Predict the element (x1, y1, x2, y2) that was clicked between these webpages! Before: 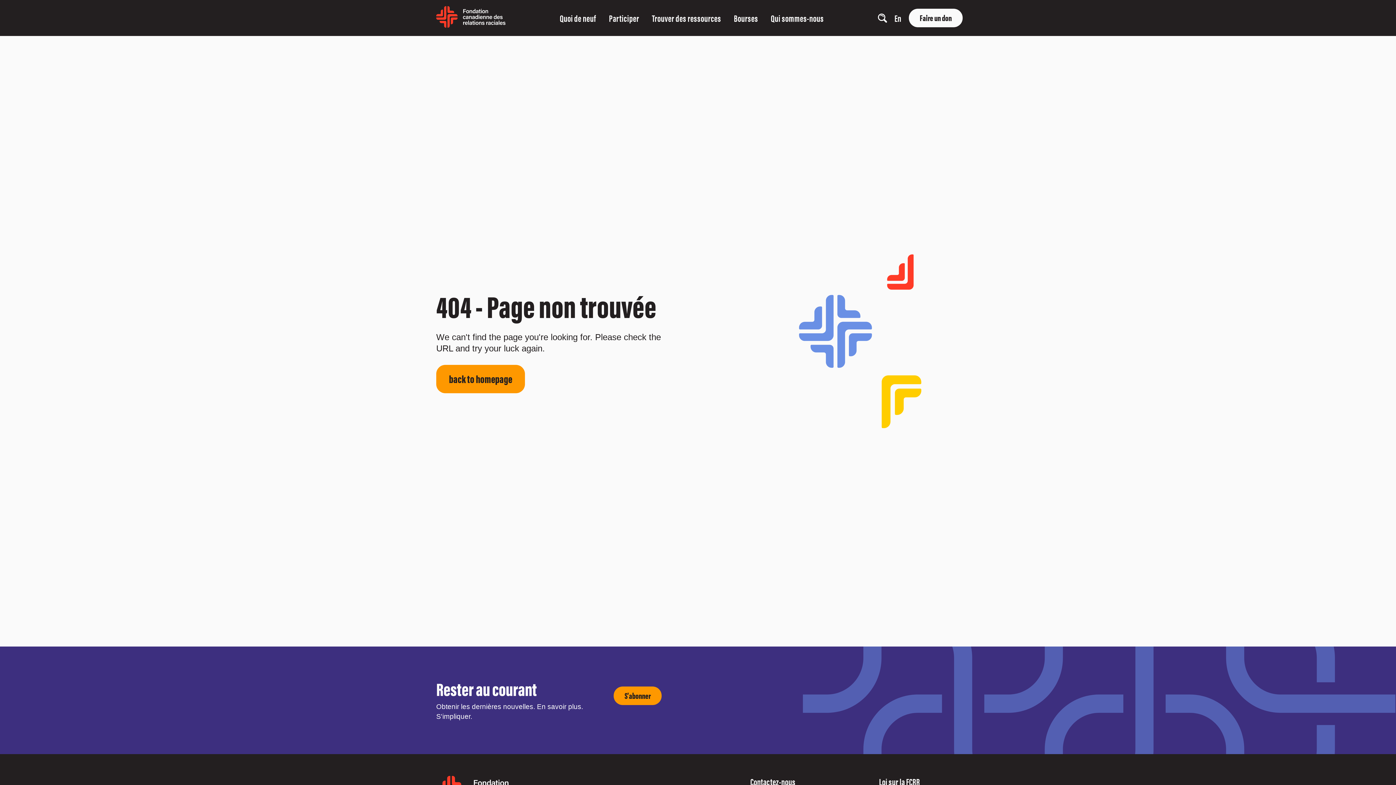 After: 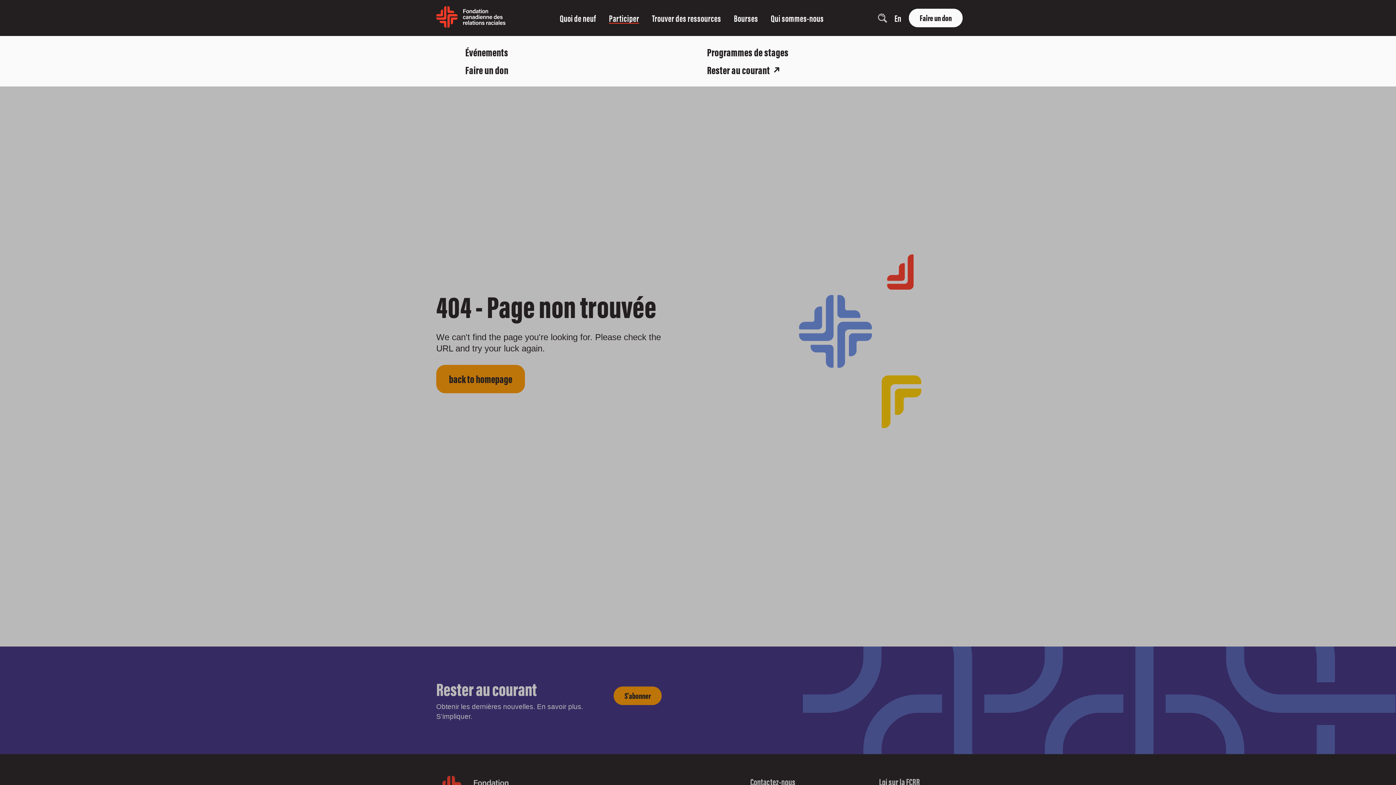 Action: bbox: (609, 12, 639, 23) label: Participer